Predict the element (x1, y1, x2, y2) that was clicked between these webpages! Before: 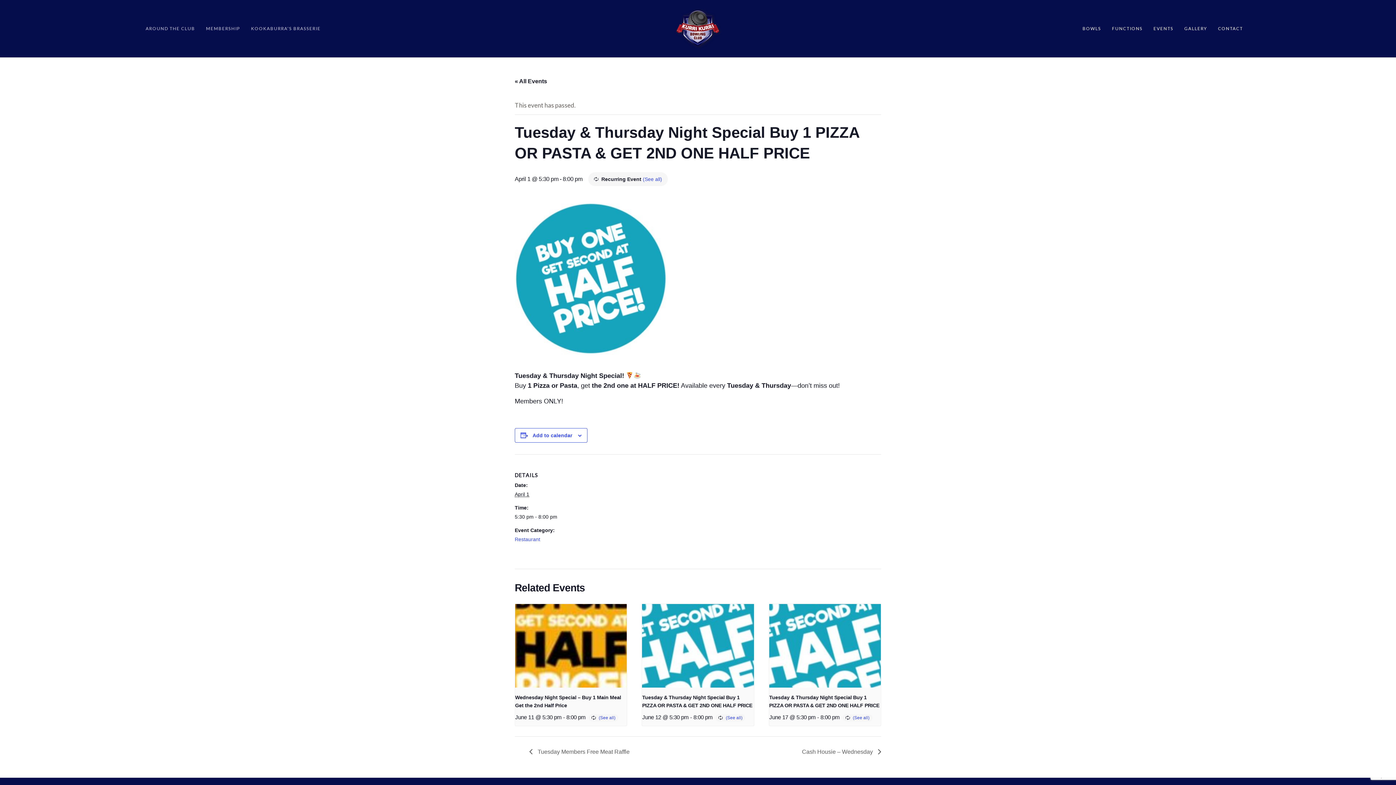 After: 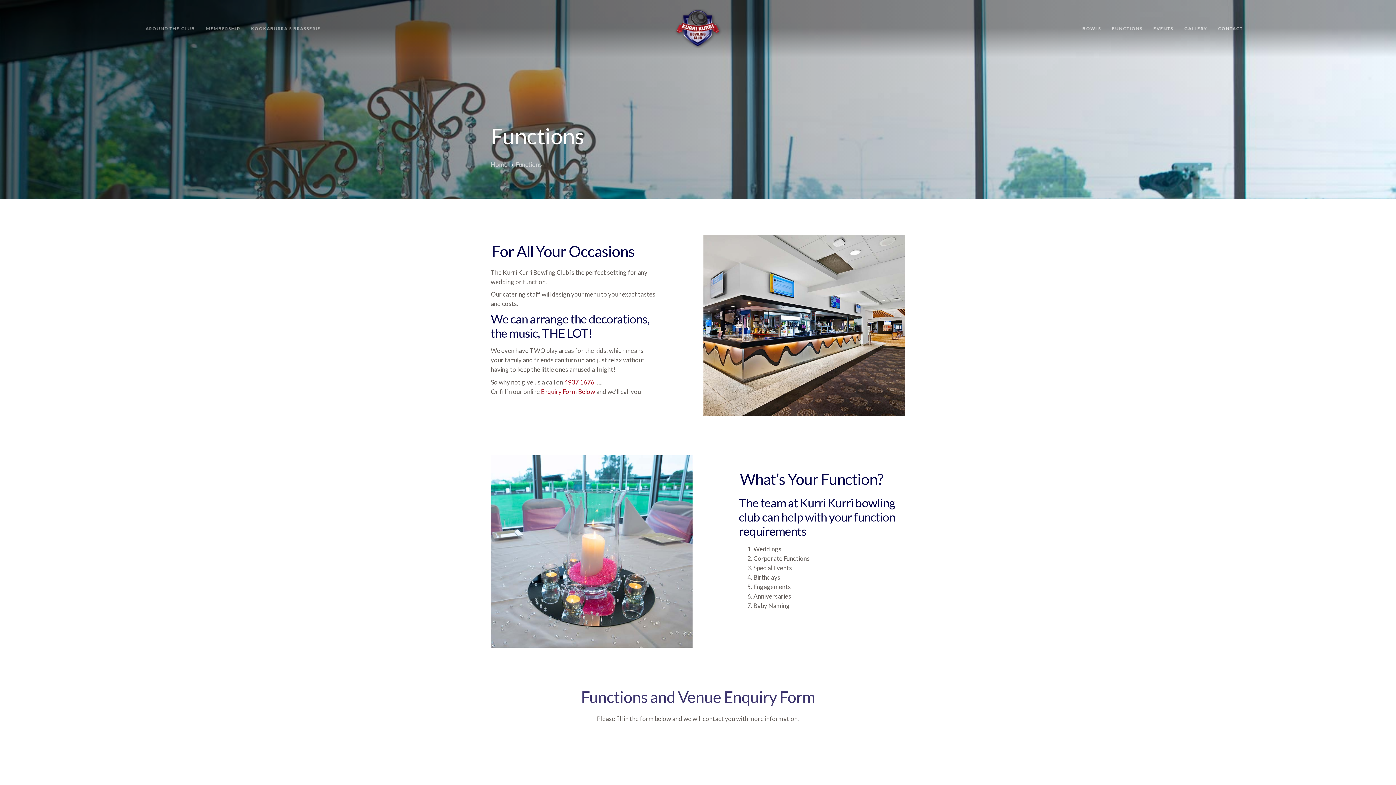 Action: bbox: (1106, 0, 1148, 57) label: FUNCTIONS